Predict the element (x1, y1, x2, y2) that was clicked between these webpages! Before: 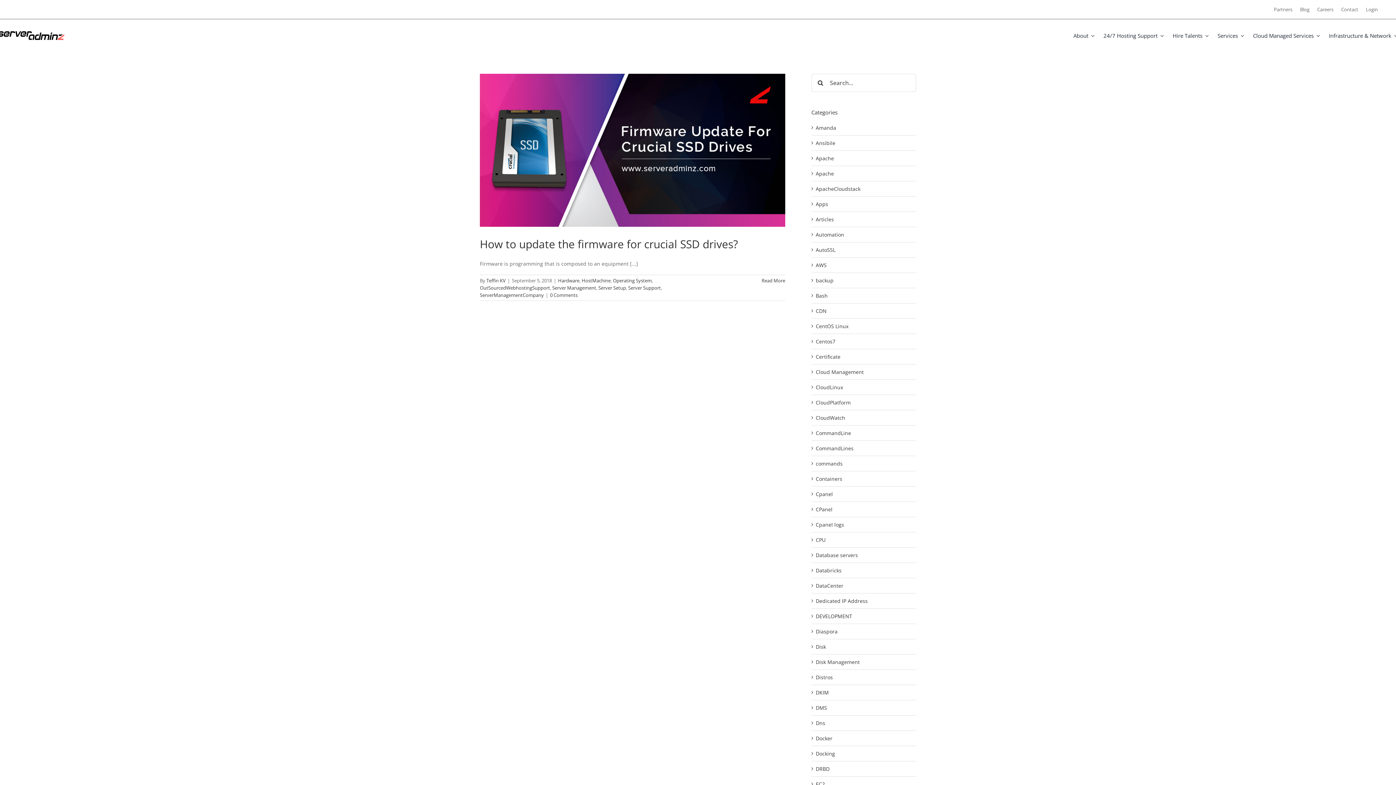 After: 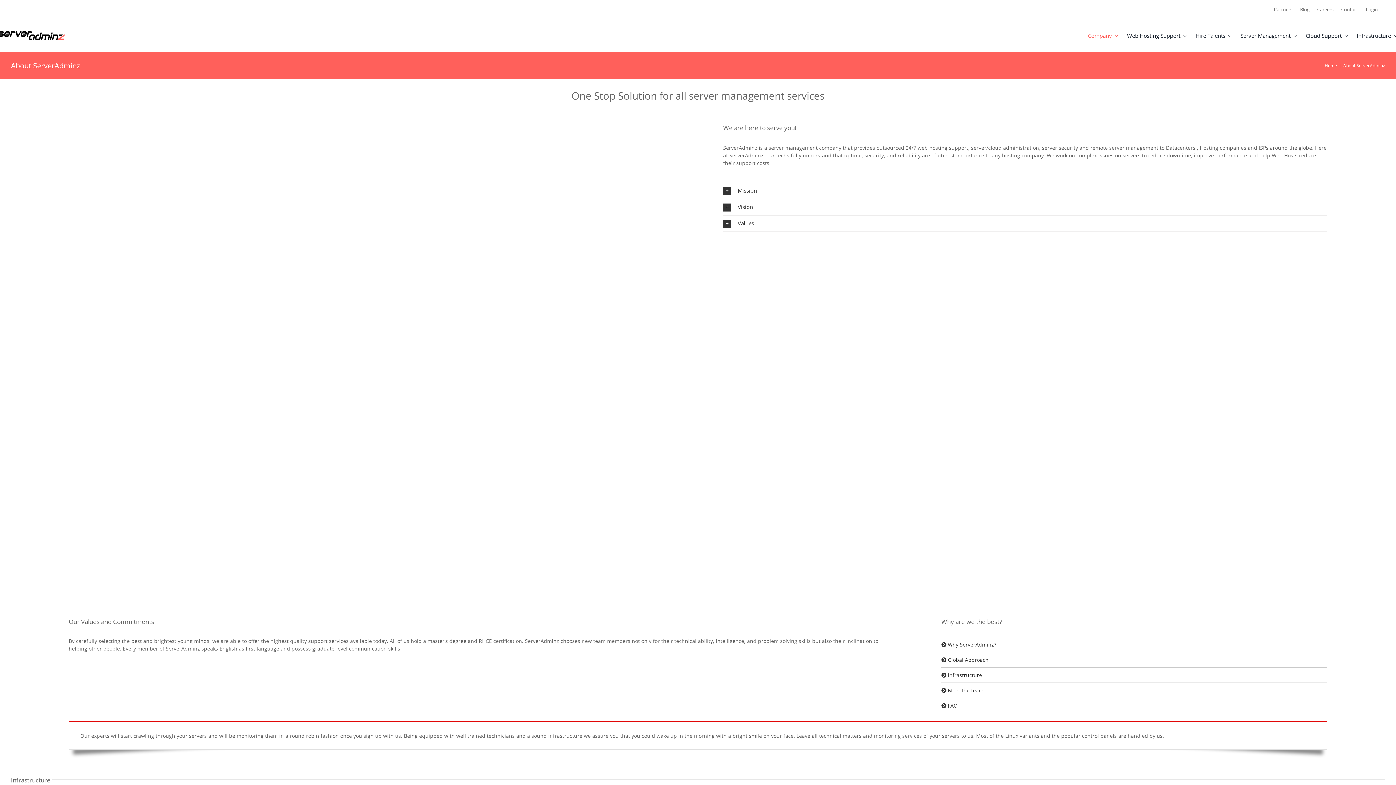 Action: label: About bbox: (1069, 31, 1099, 39)